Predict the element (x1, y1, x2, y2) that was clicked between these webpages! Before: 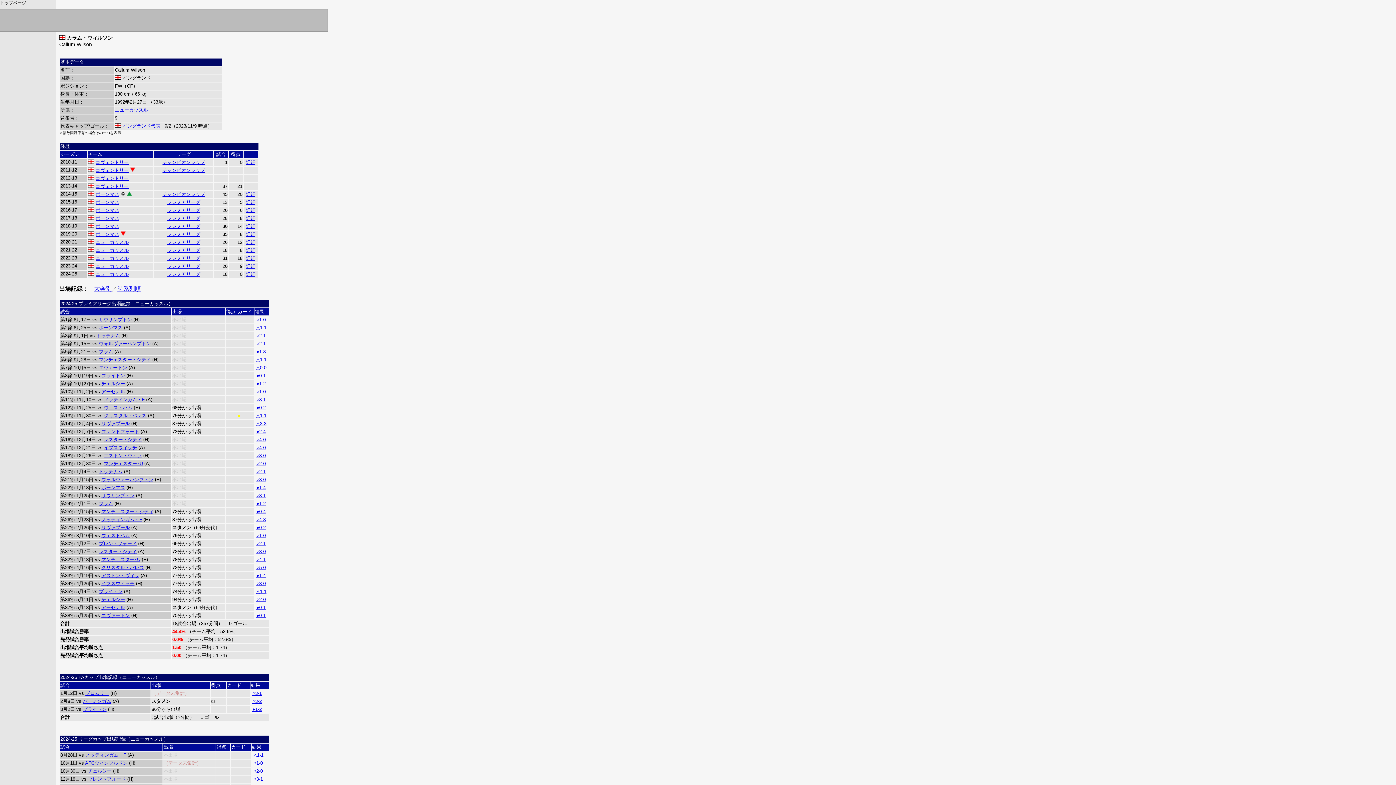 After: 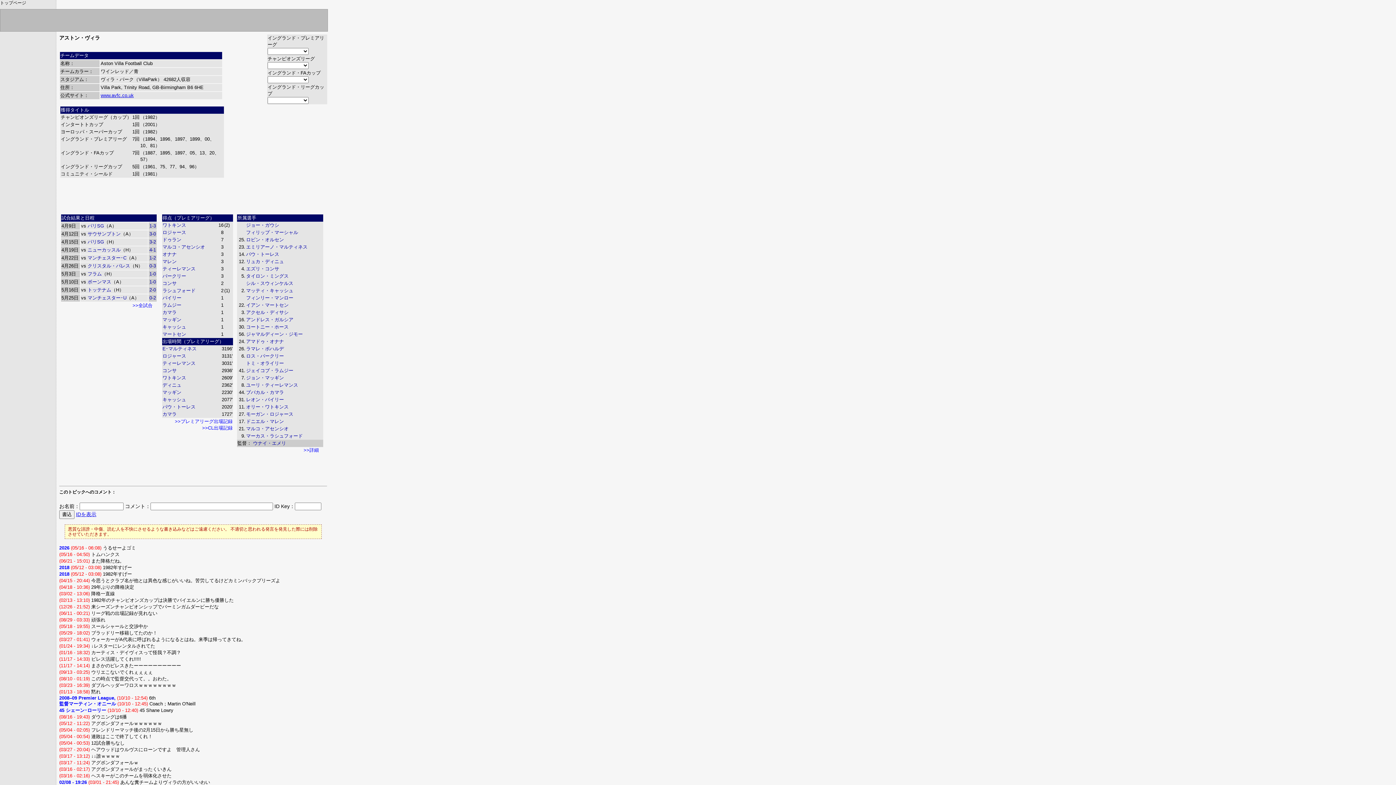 Action: label: アストン・ヴィラ bbox: (101, 573, 139, 578)